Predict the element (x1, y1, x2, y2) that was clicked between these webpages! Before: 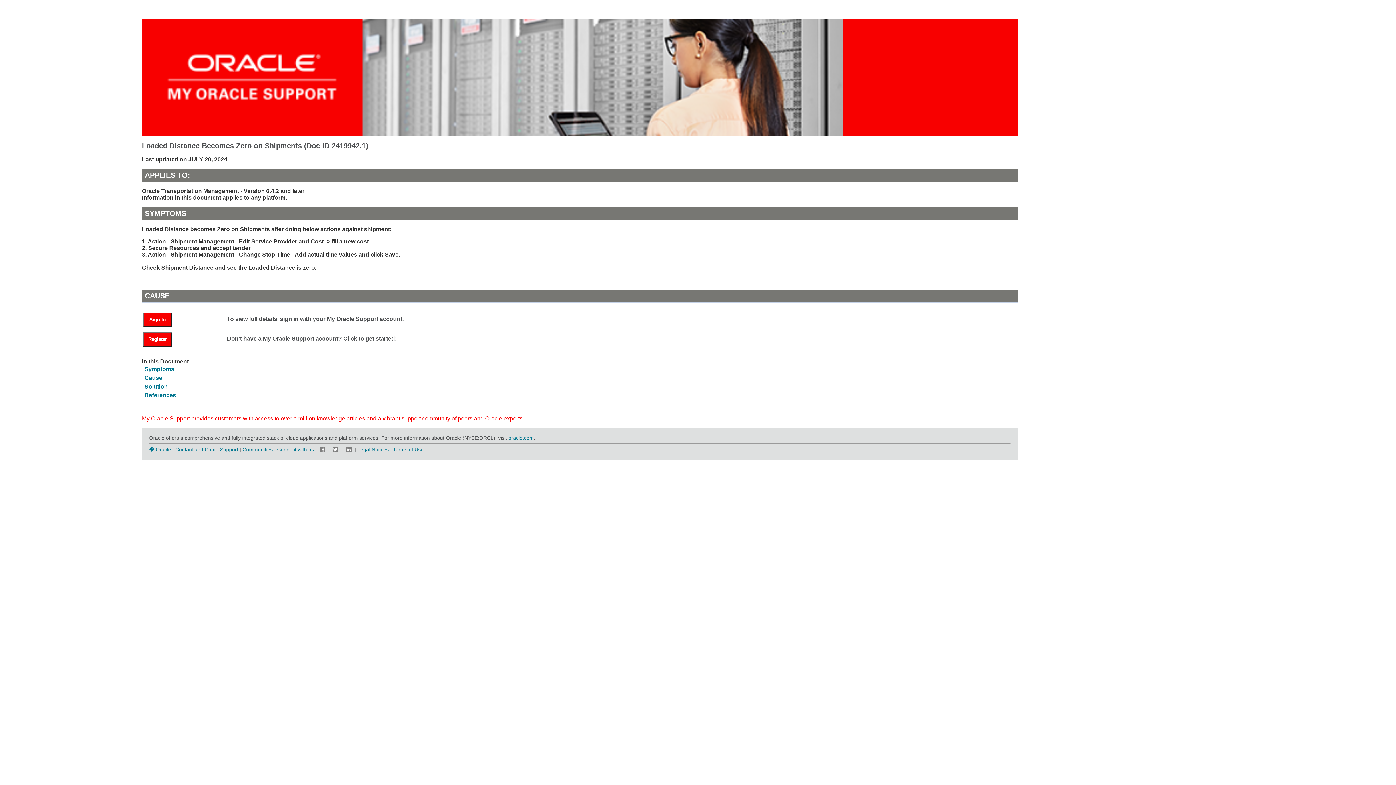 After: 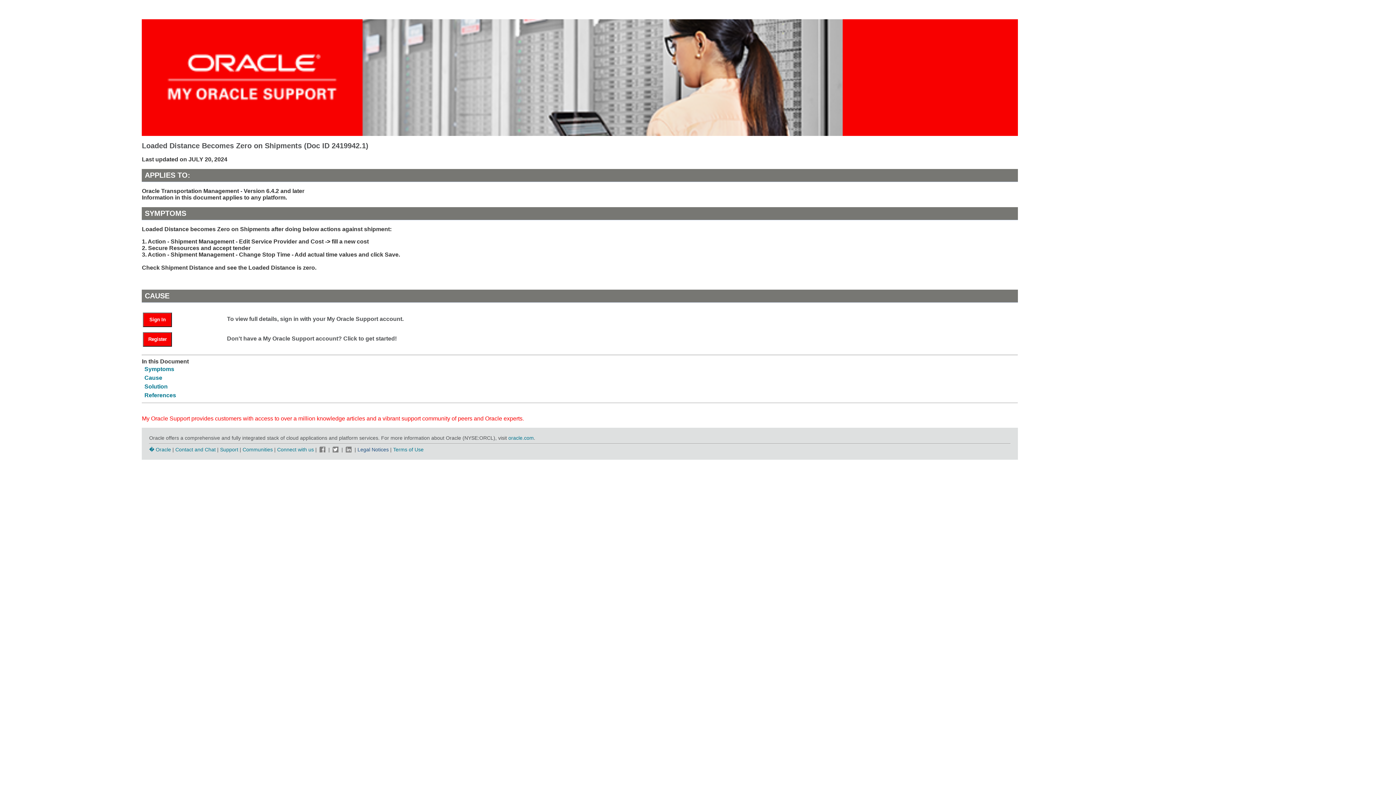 Action: bbox: (357, 446, 388, 452) label: Legal Notices